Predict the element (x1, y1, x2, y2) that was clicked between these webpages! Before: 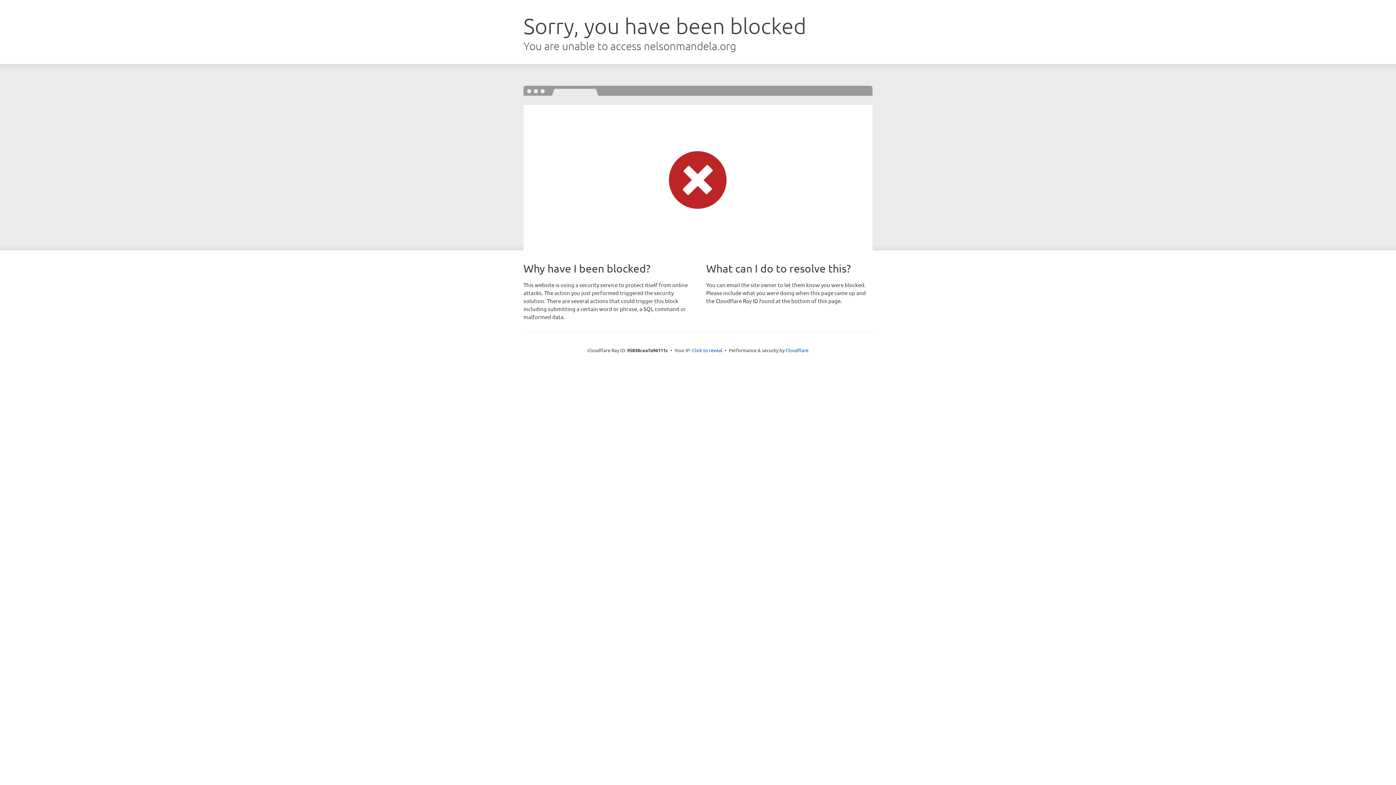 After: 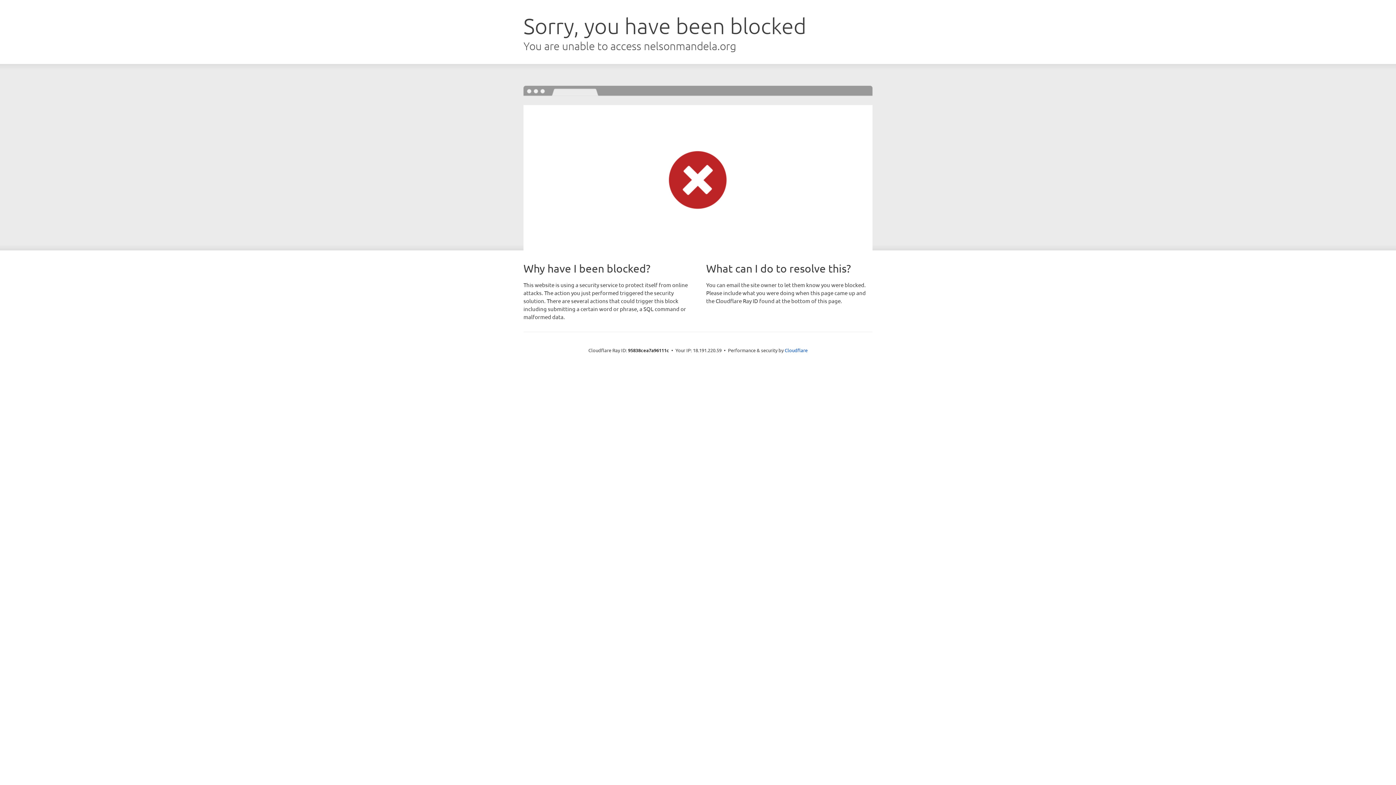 Action: bbox: (692, 346, 722, 353) label: Click to reveal